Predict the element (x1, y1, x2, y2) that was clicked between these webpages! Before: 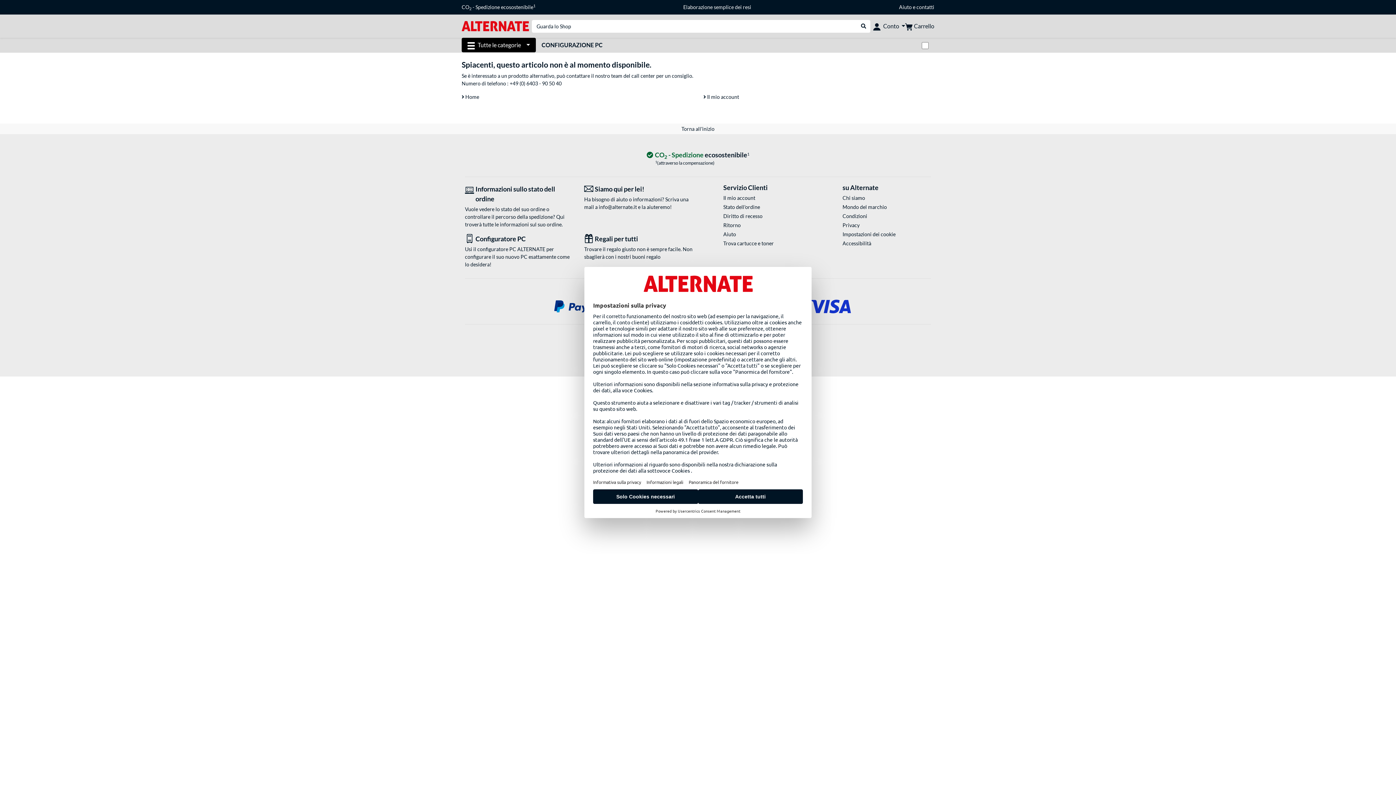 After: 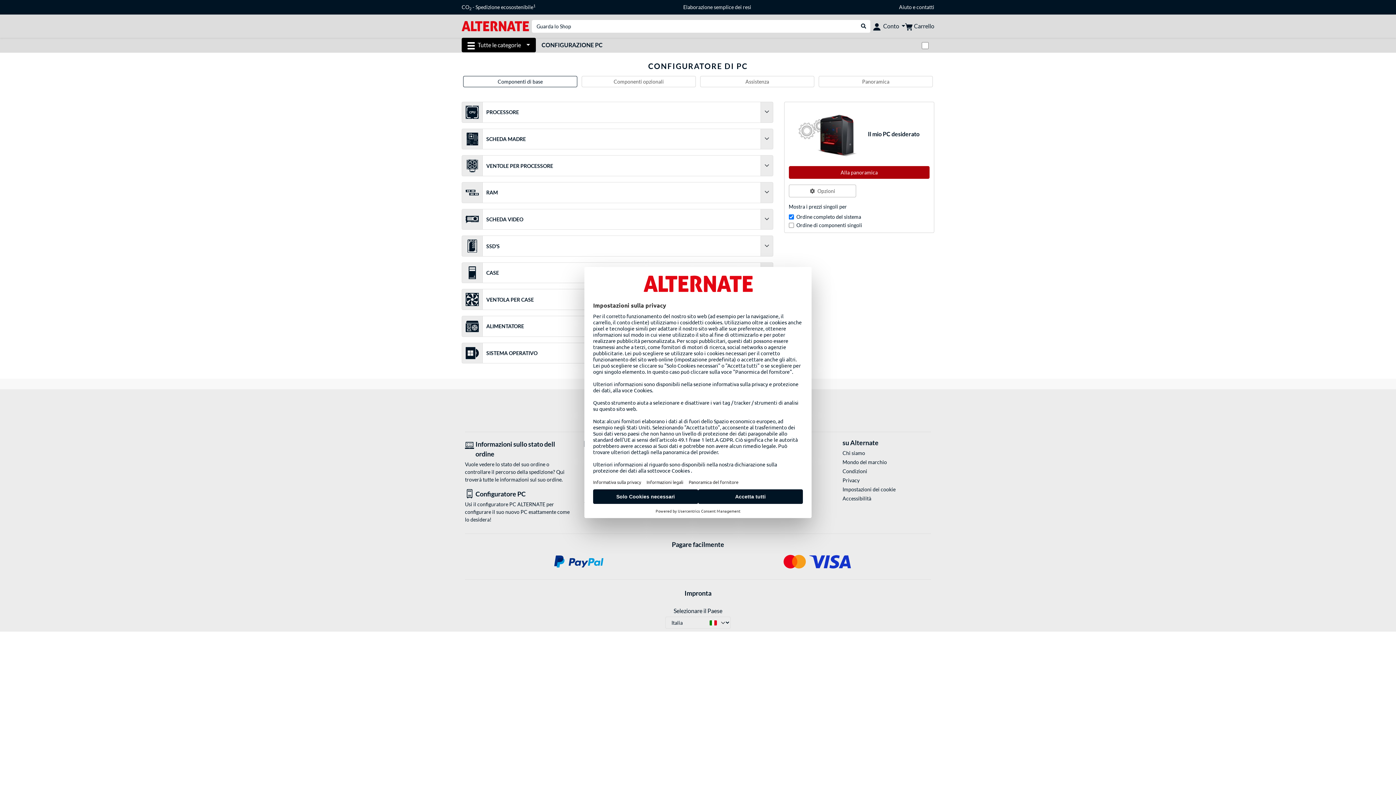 Action: bbox: (465, 234, 573, 244) label: Configuratore PC